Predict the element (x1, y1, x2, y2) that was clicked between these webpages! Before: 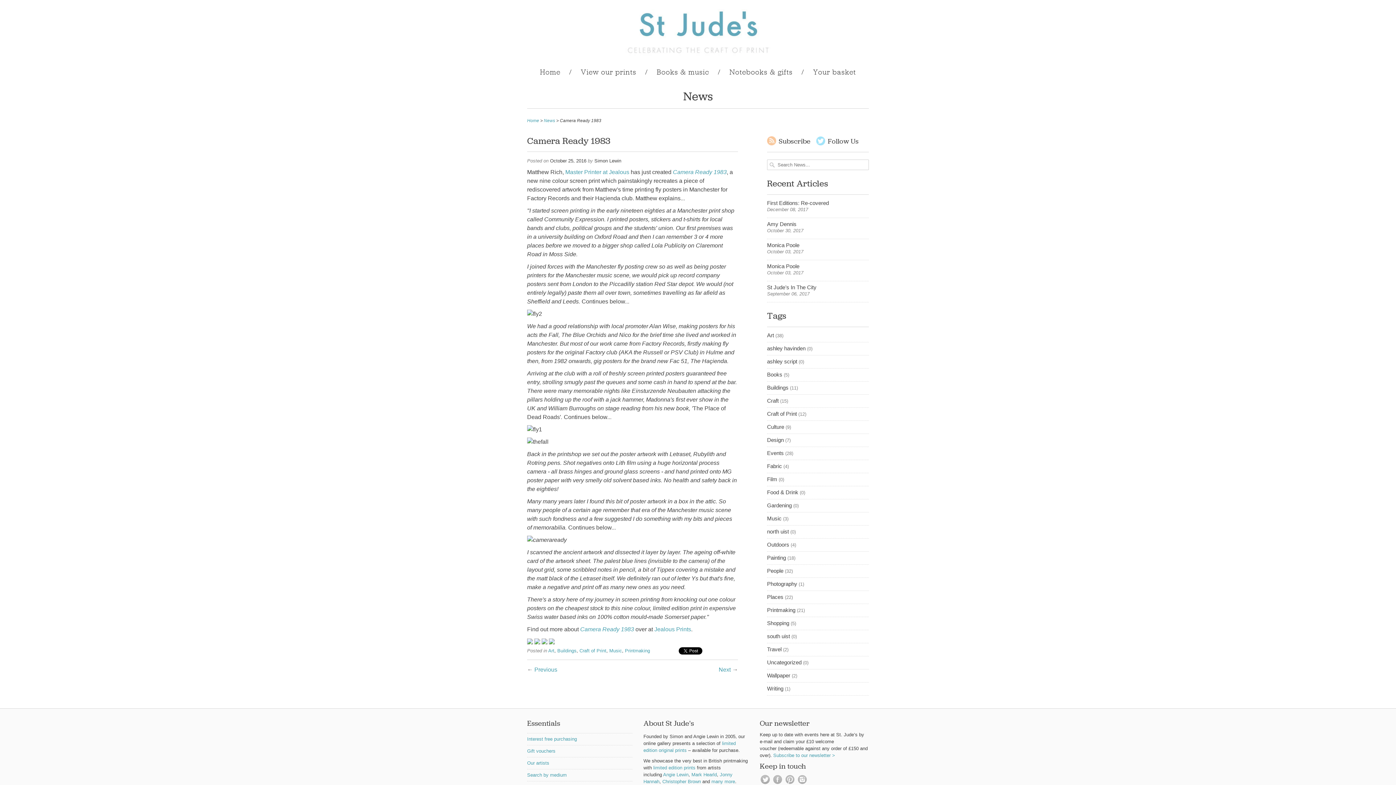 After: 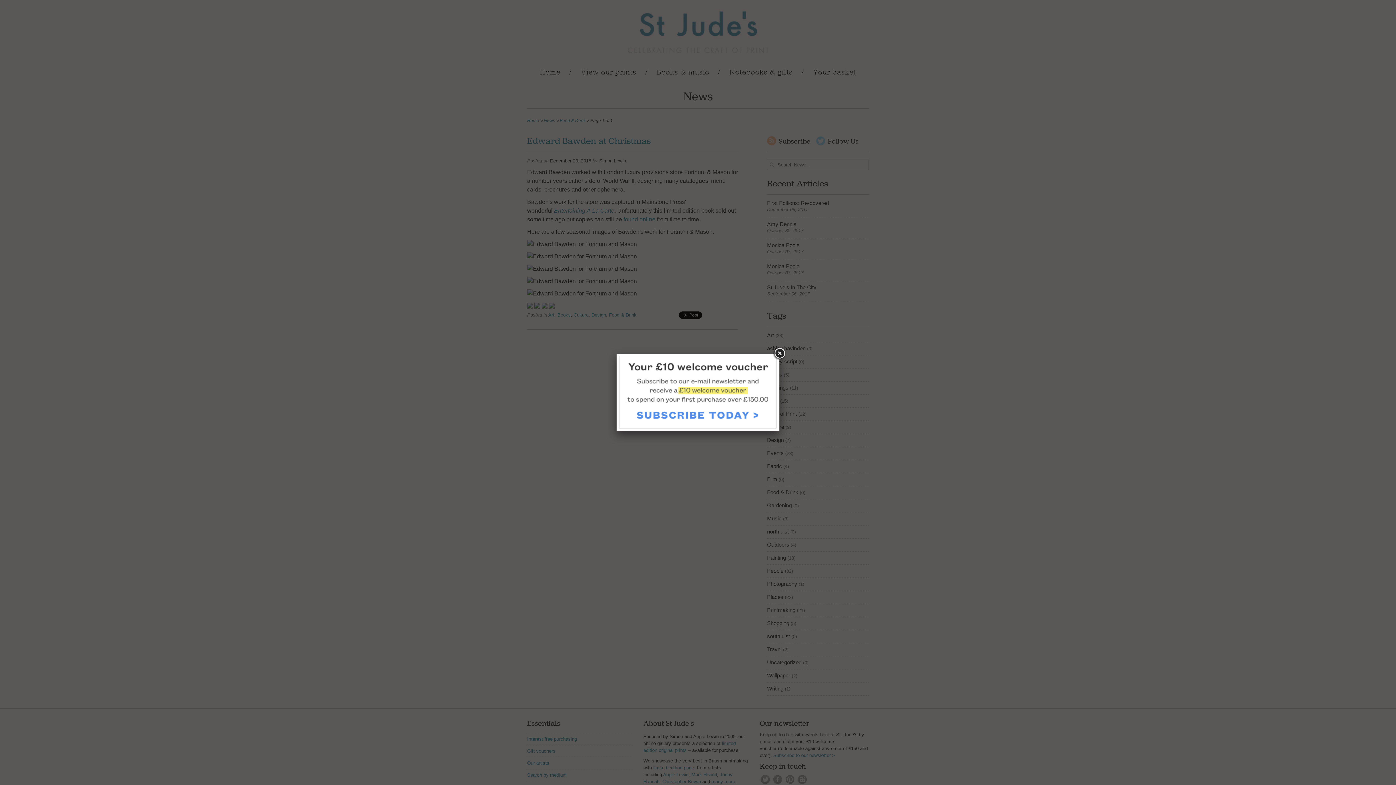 Action: bbox: (767, 489, 798, 495) label: Food & Drink